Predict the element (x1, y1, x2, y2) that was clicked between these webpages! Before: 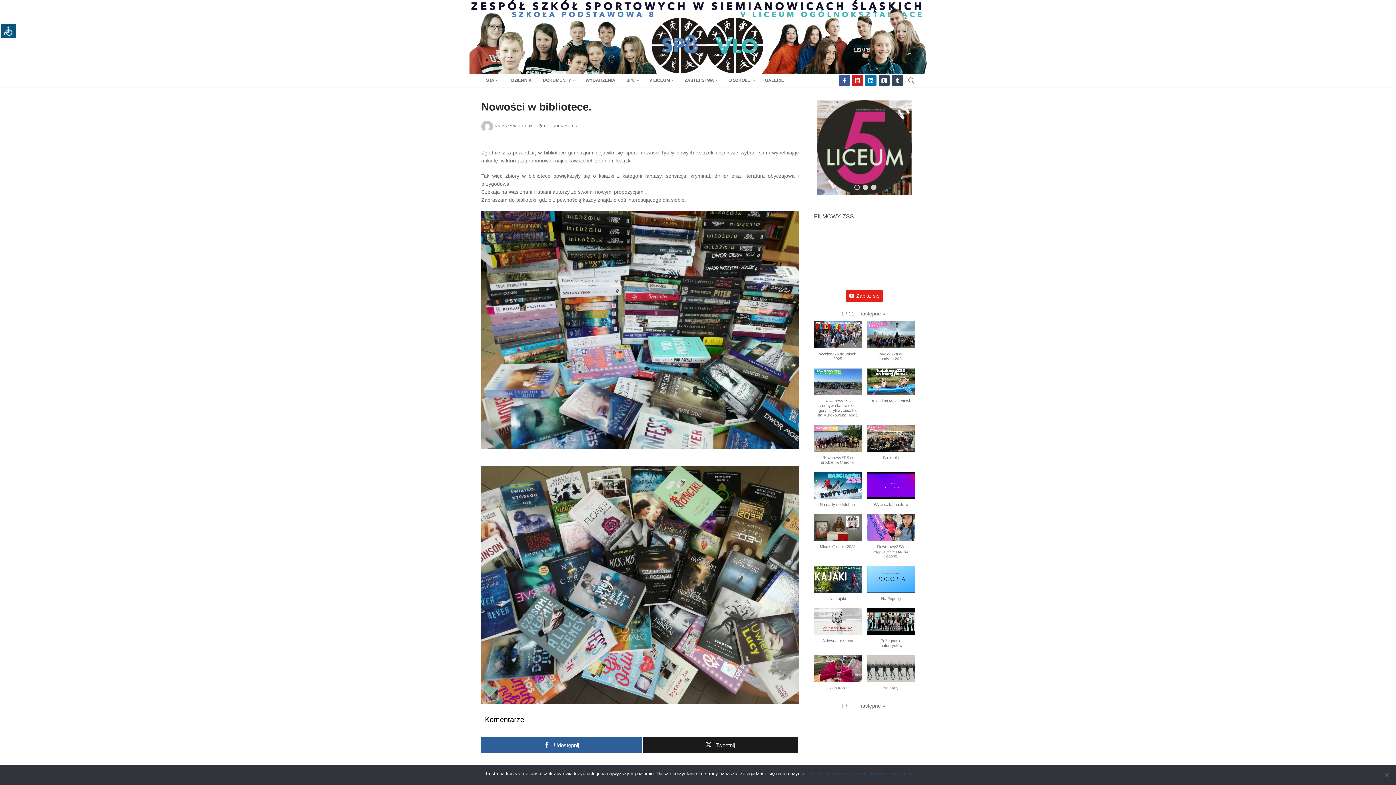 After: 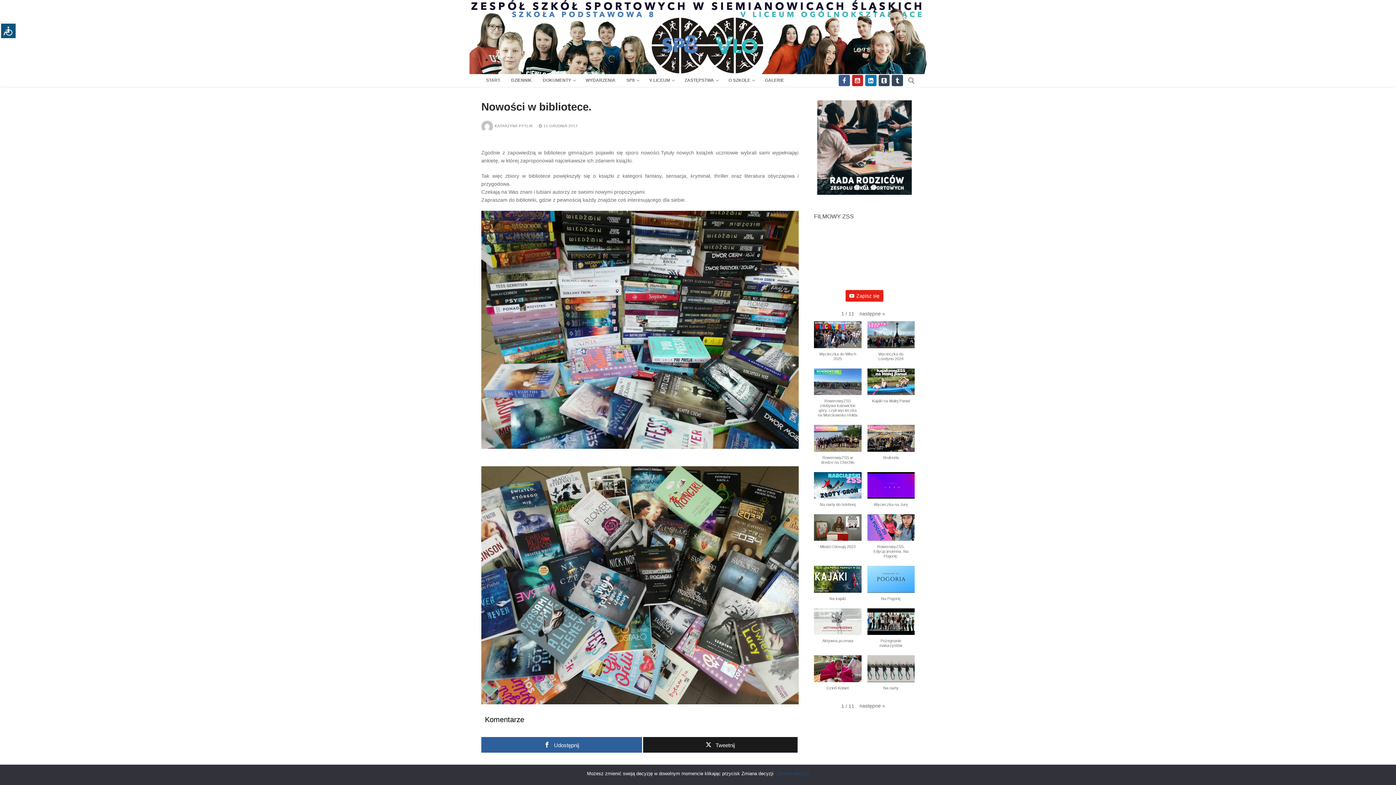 Action: bbox: (864, 472, 917, 514) label: Wycieczka na Jurę